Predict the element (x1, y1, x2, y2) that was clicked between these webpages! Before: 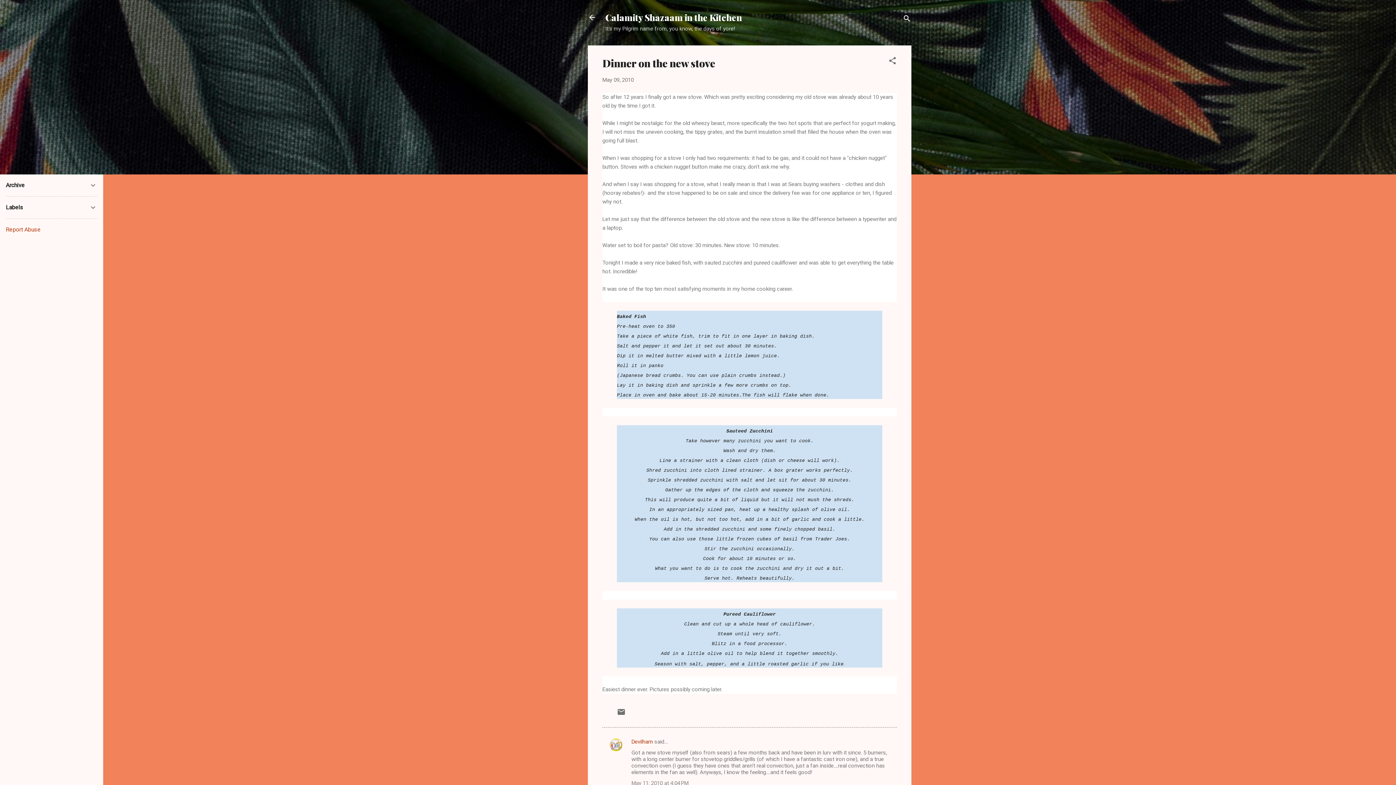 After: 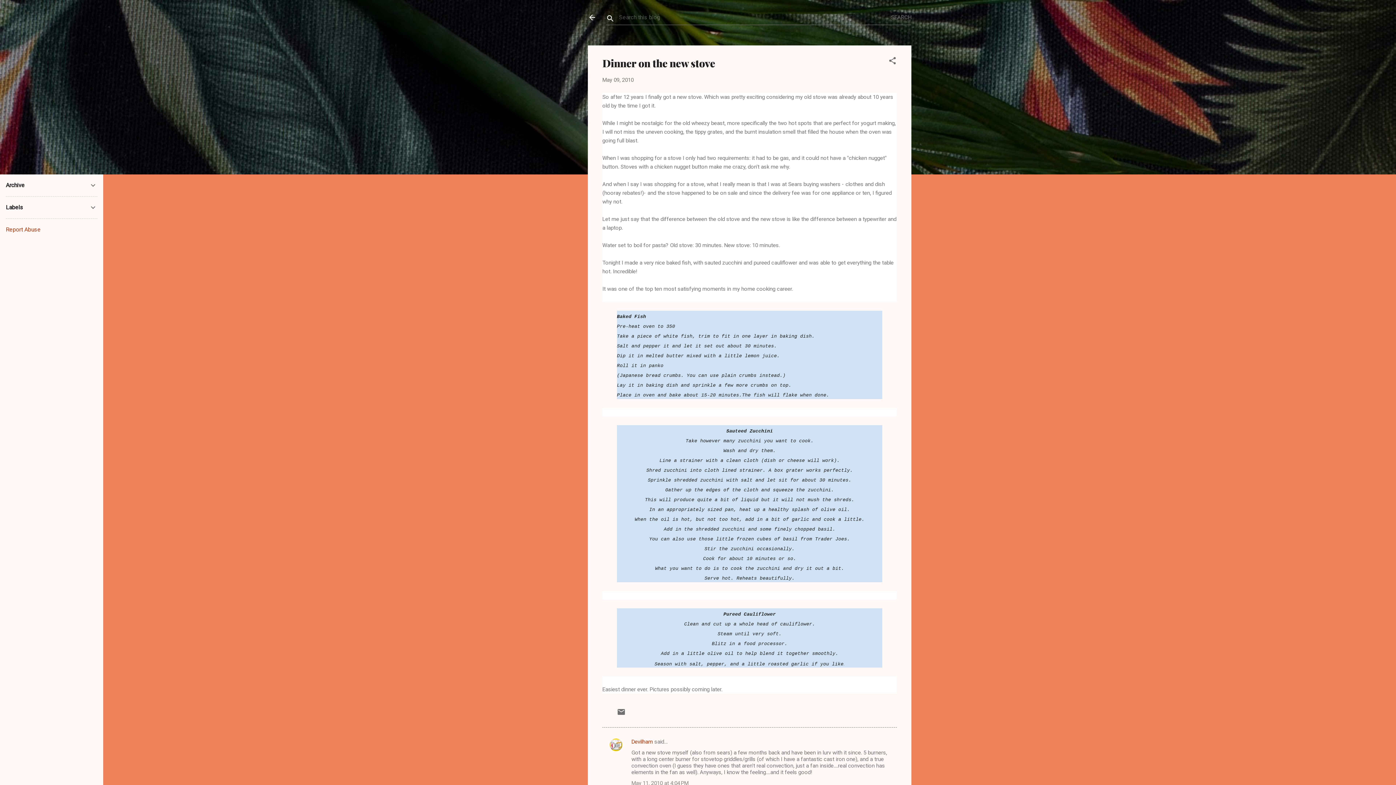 Action: label: Search bbox: (902, 8, 911, 30)